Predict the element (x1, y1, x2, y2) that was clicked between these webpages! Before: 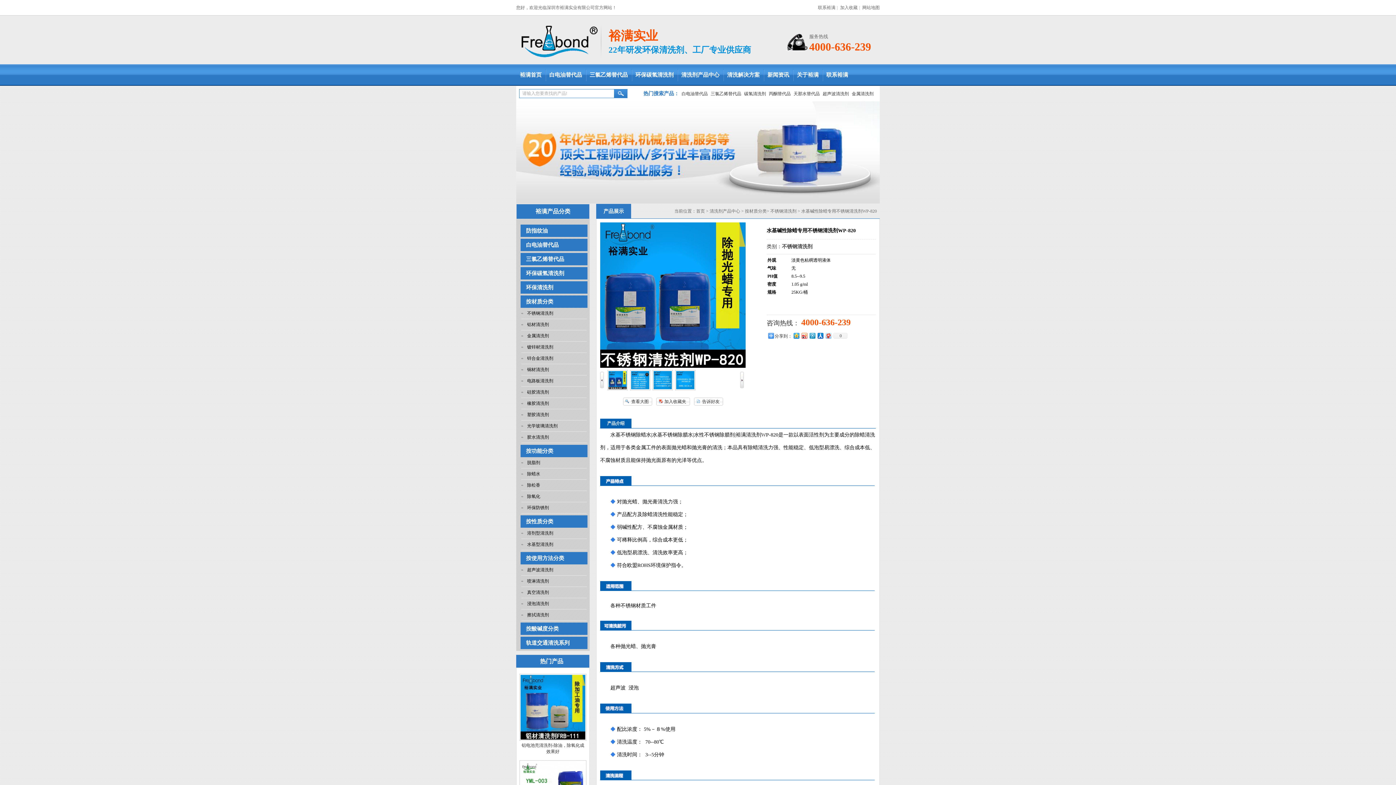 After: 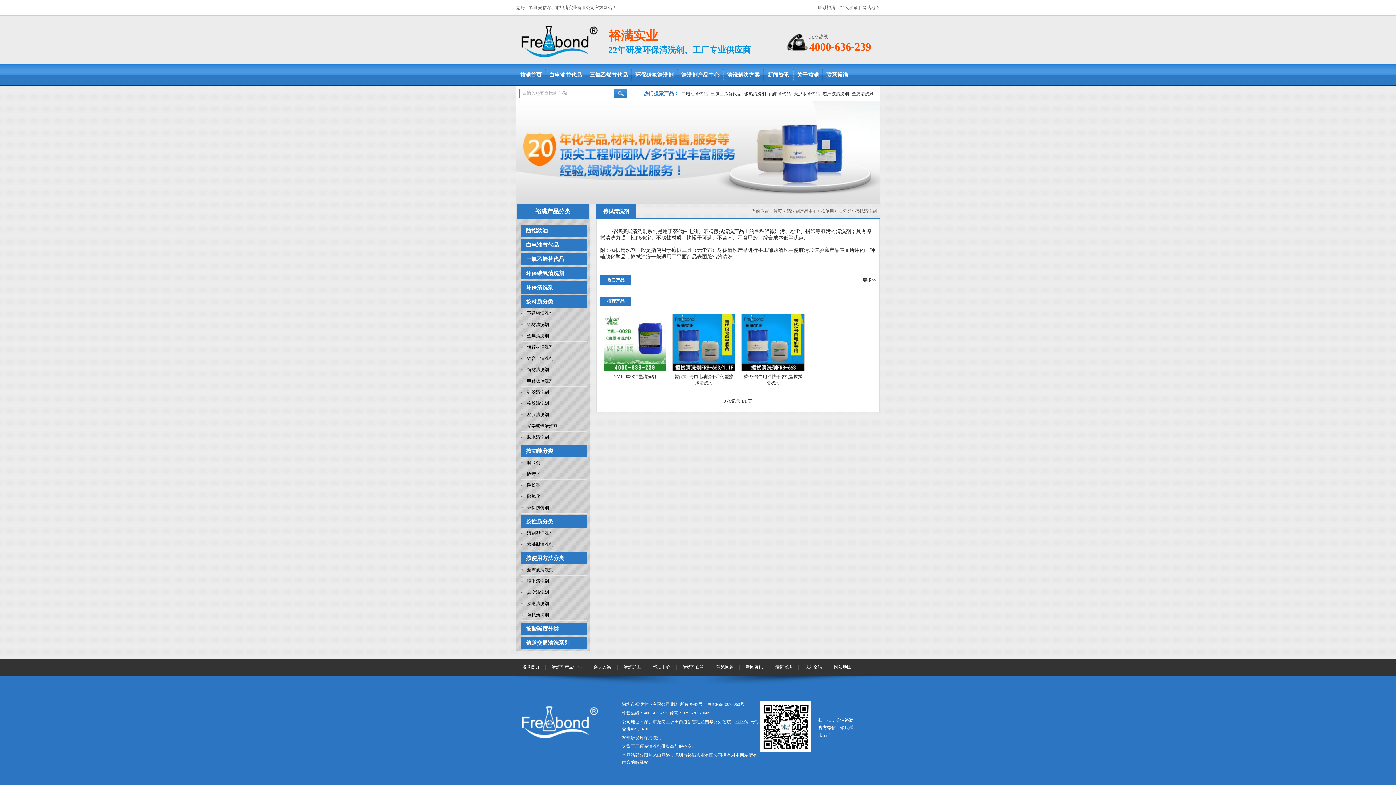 Action: bbox: (521, 609, 586, 620) label: 擦拭清洗剂